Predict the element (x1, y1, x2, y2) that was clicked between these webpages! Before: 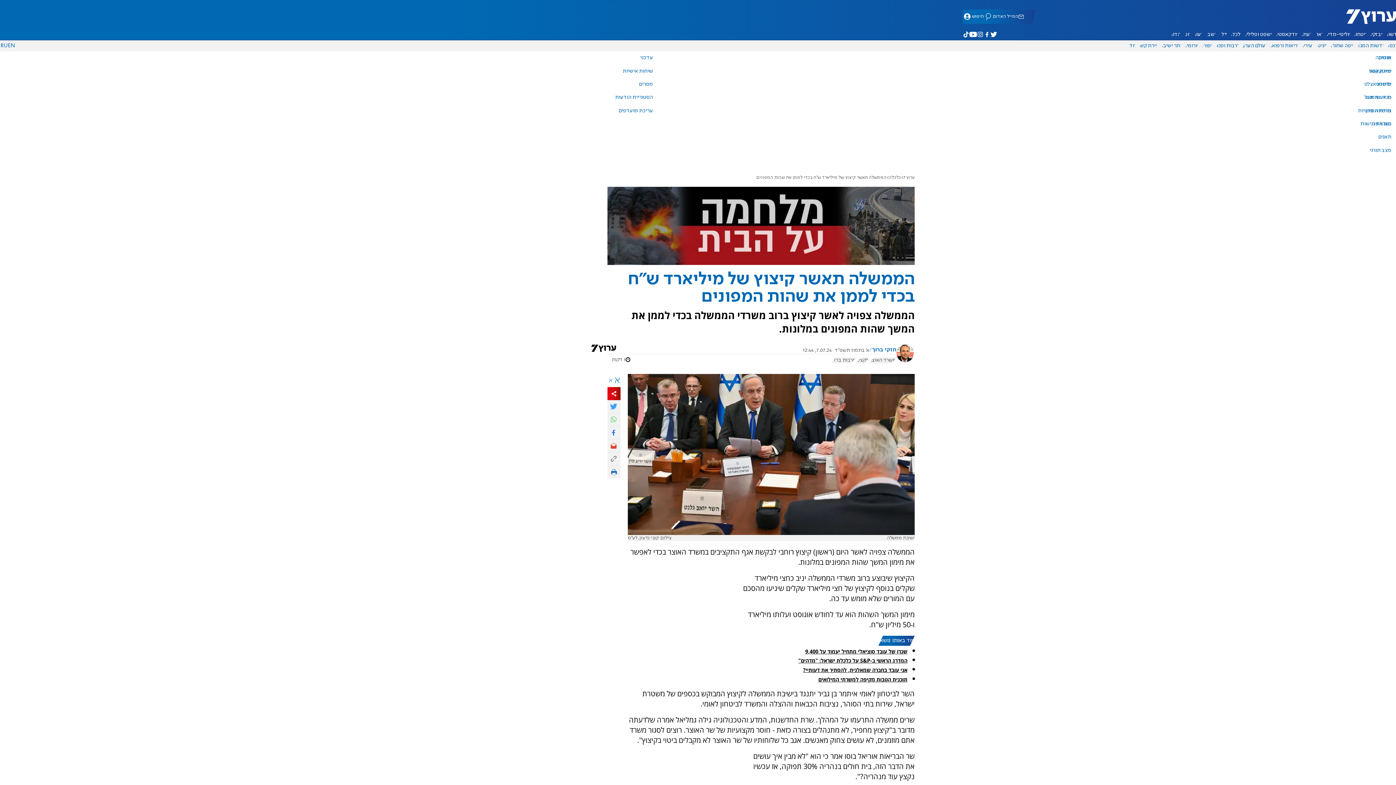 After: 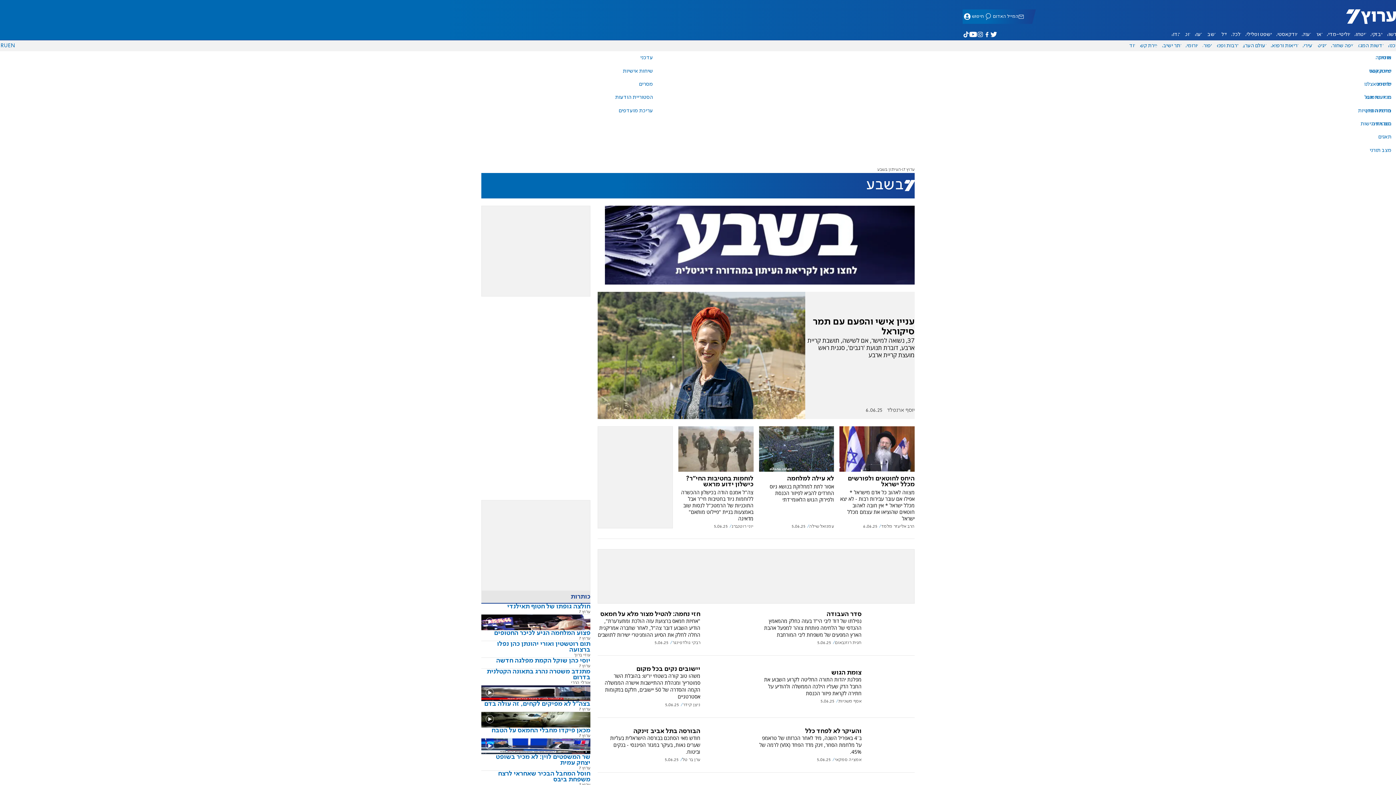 Action: label: בשבע bbox: (1204, 29, 1218, 39)